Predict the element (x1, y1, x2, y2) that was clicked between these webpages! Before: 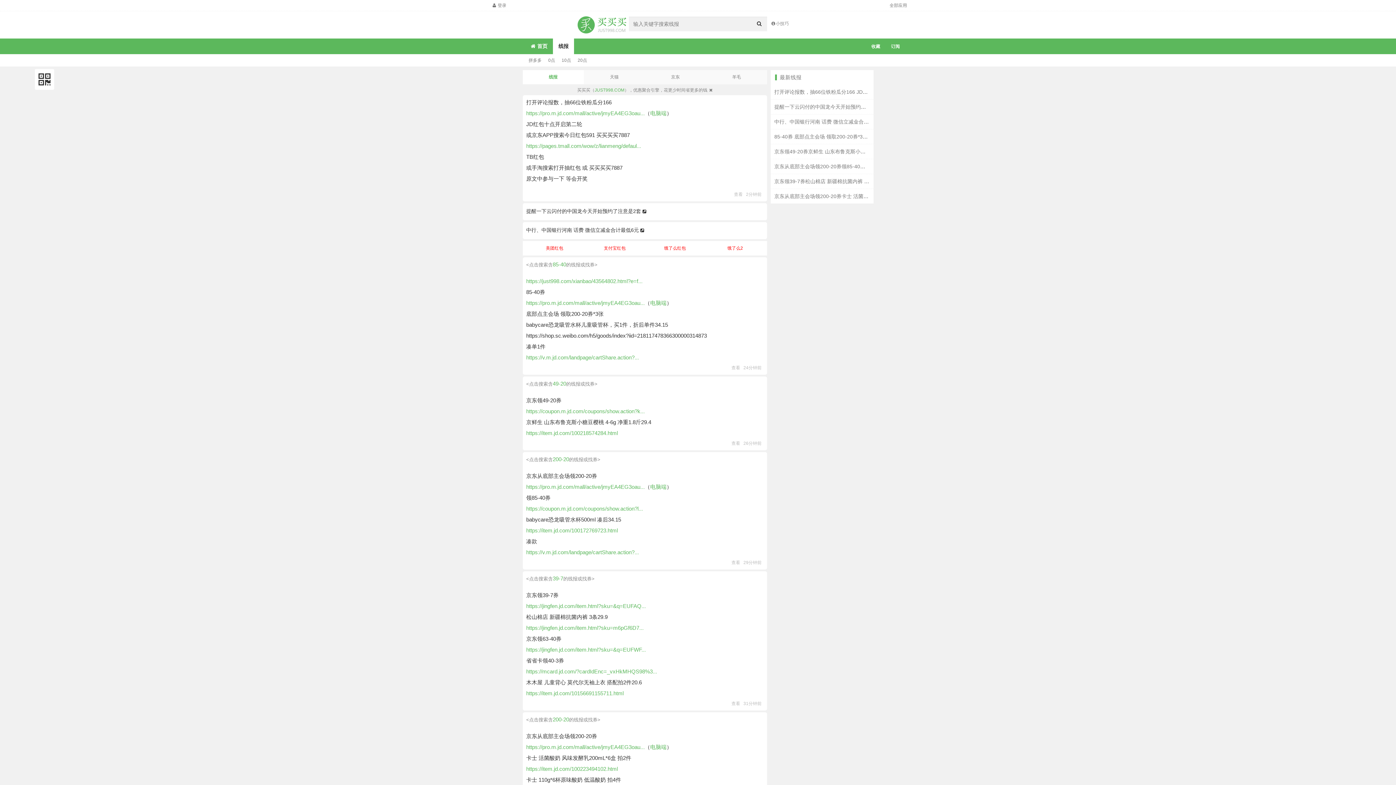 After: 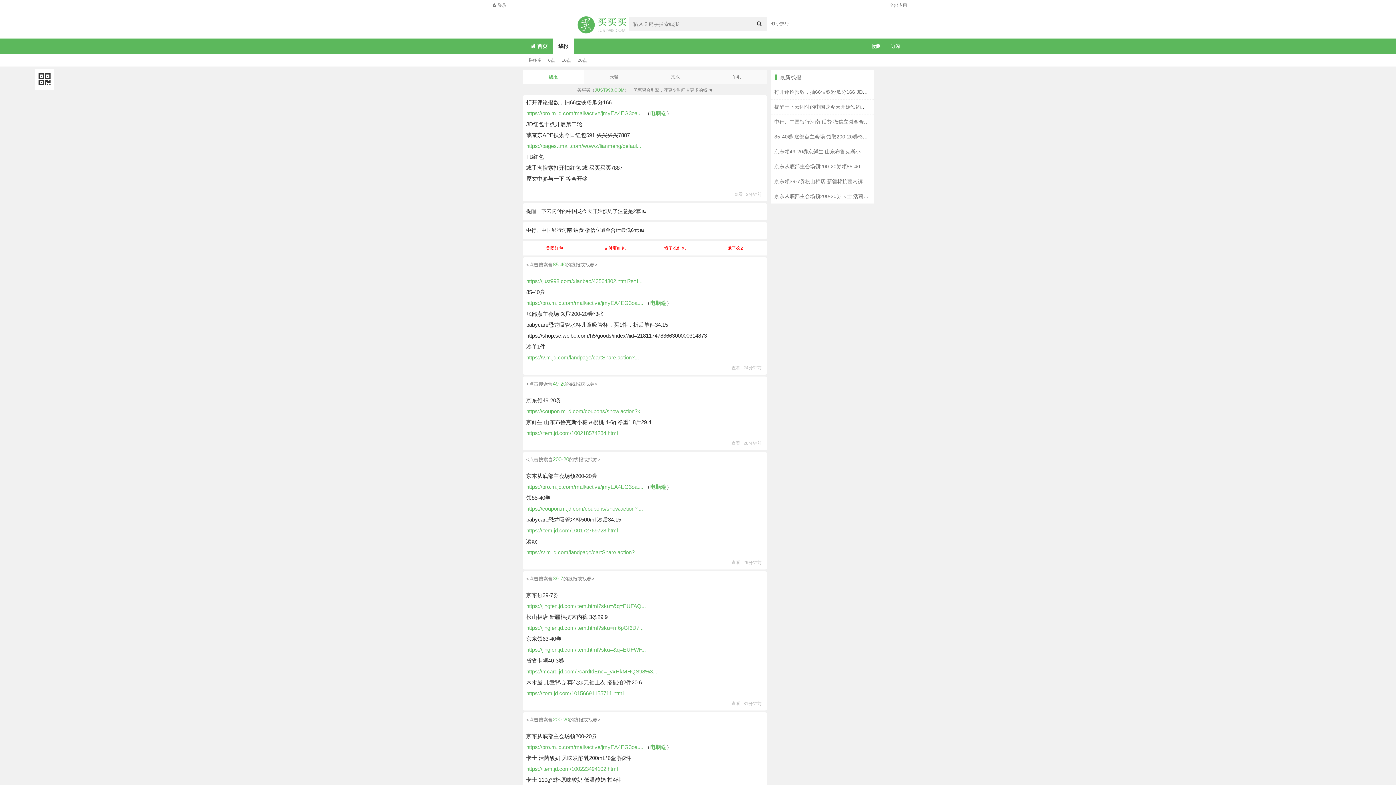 Action: bbox: (650, 744, 666, 750) label: 电脑端